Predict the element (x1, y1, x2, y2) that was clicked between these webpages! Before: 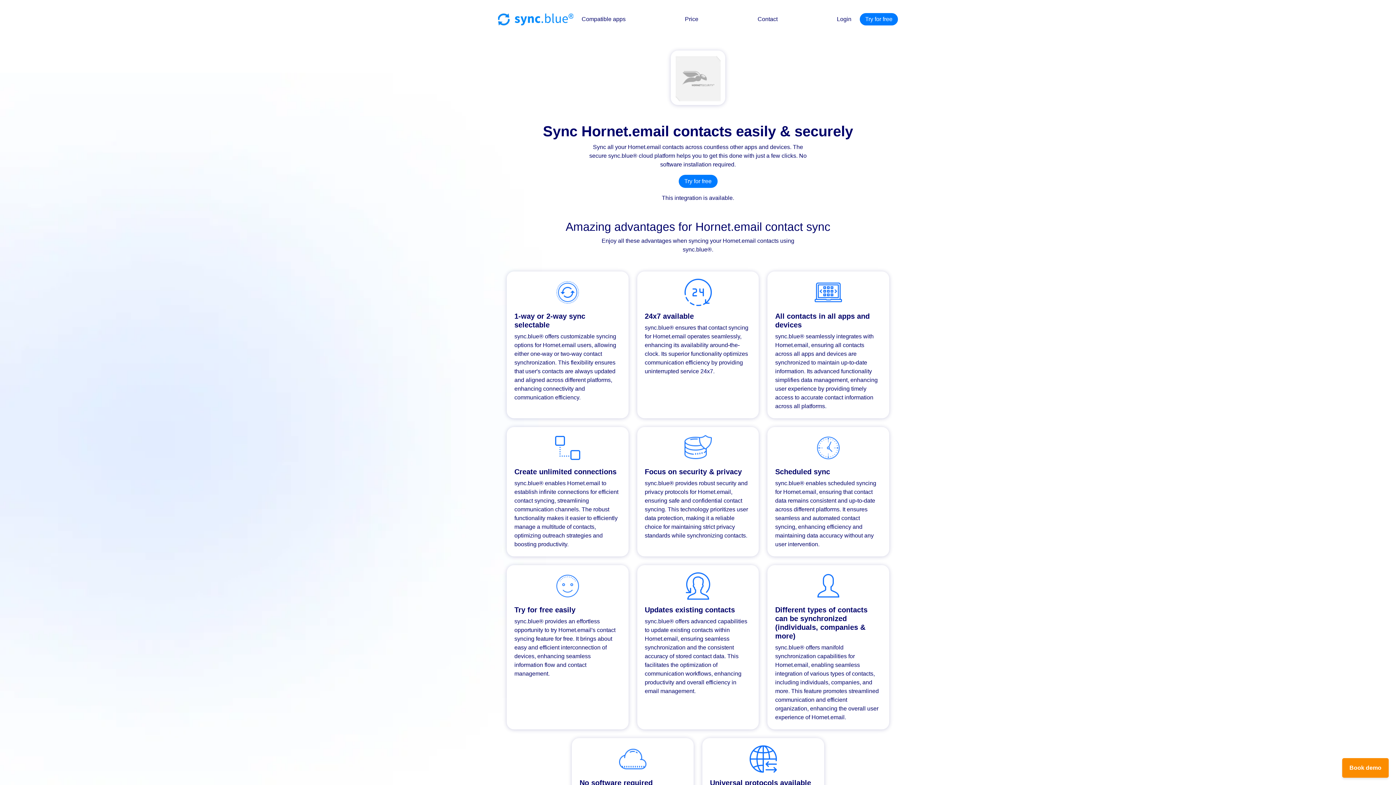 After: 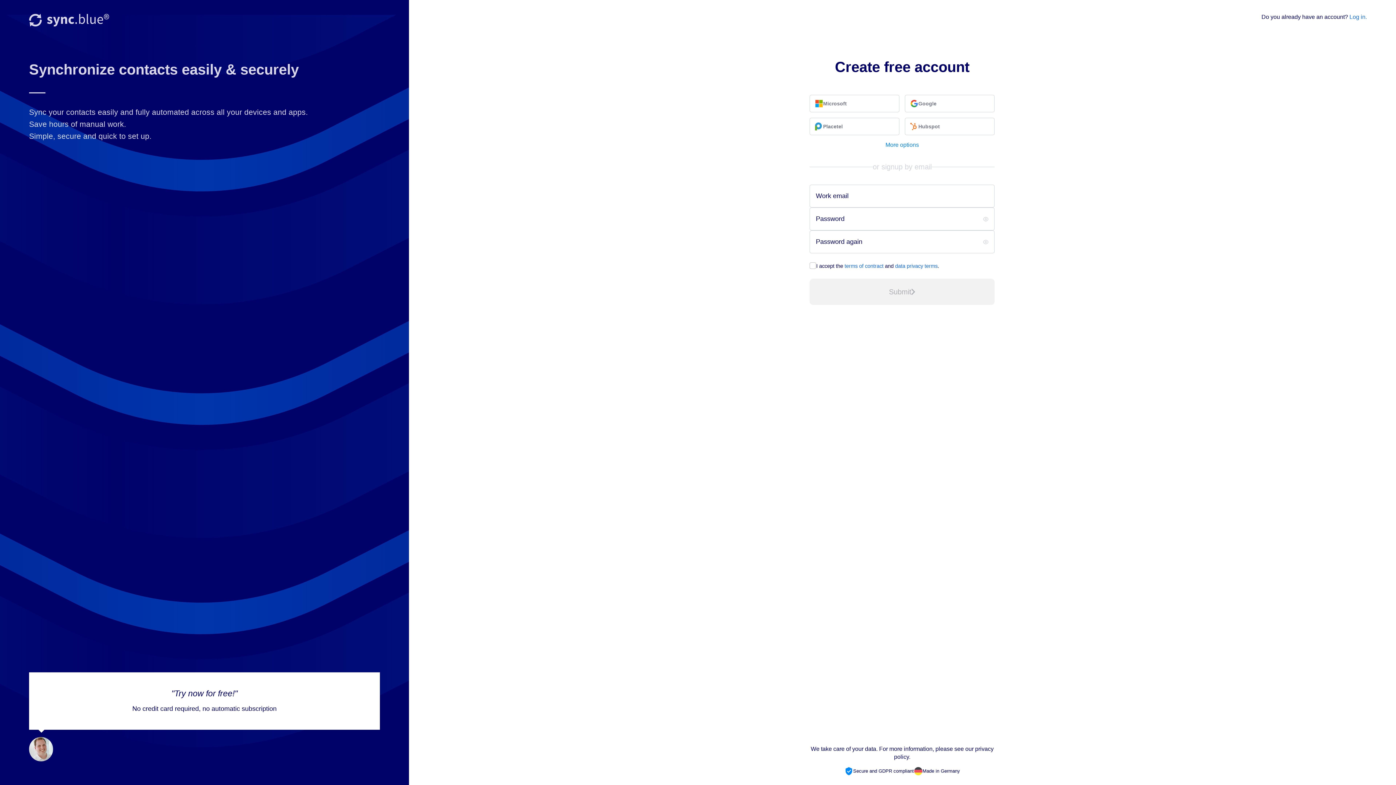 Action: bbox: (860, 13, 898, 25) label: Try for free